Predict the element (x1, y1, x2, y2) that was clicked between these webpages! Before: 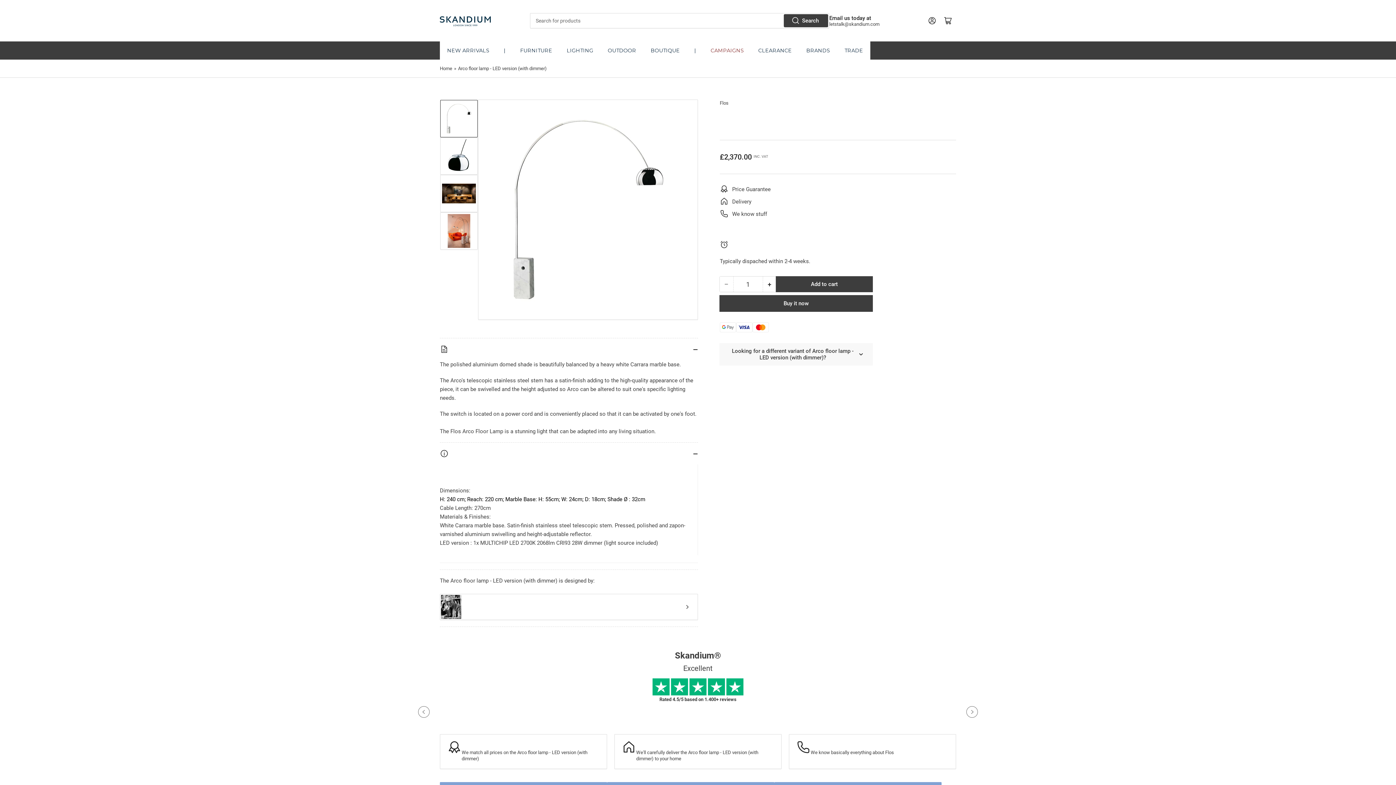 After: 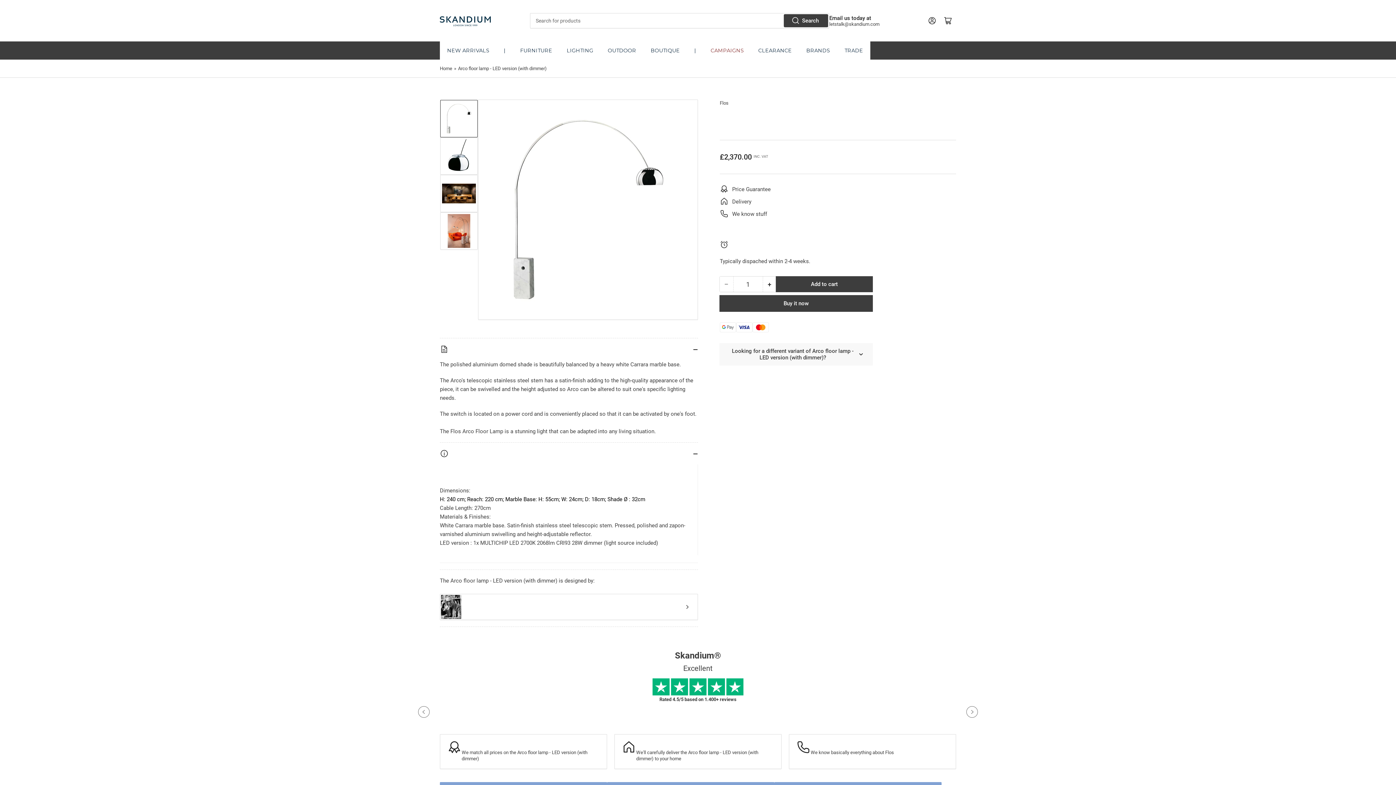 Action: bbox: (0, 660, 1396, 714)